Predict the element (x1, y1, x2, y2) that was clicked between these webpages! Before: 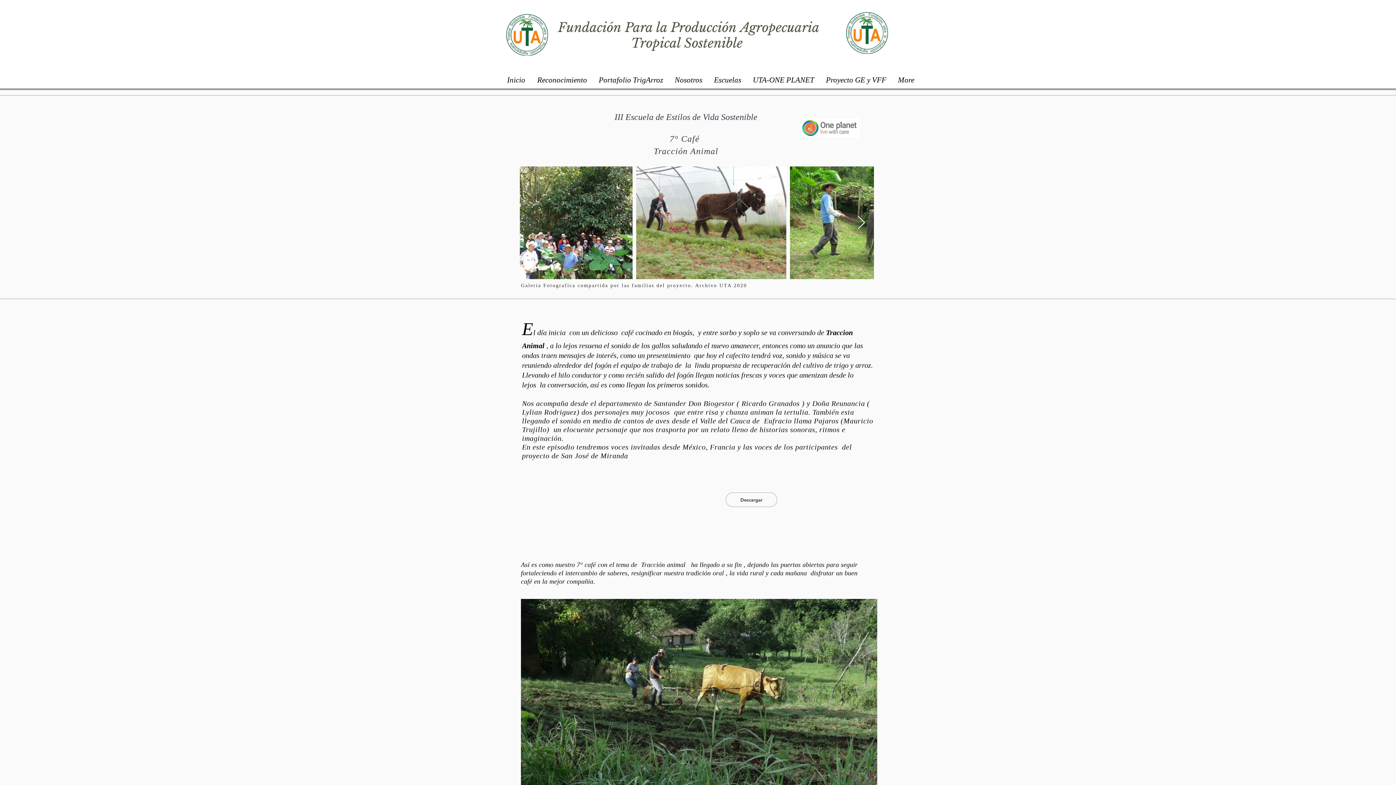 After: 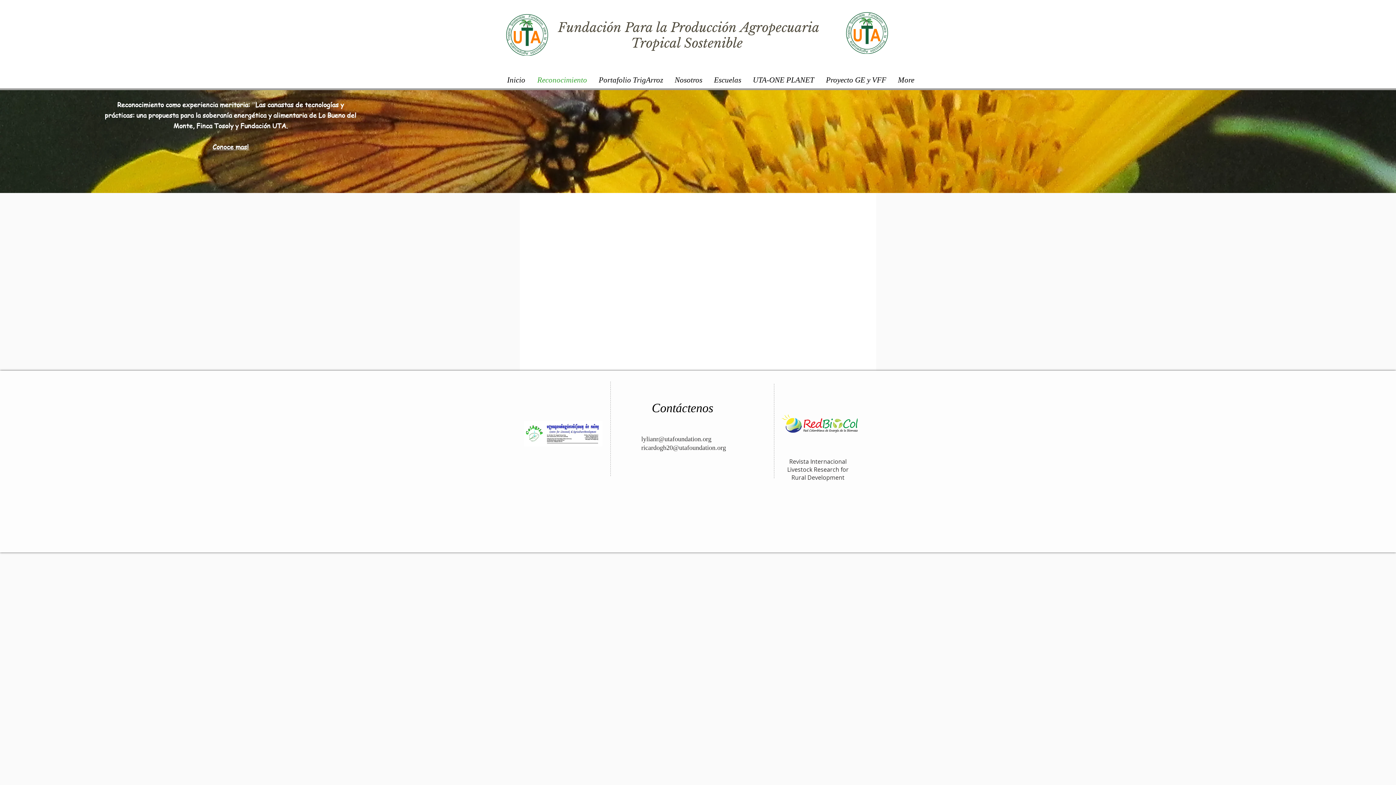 Action: label: Reconocimiento bbox: (532, 70, 593, 89)